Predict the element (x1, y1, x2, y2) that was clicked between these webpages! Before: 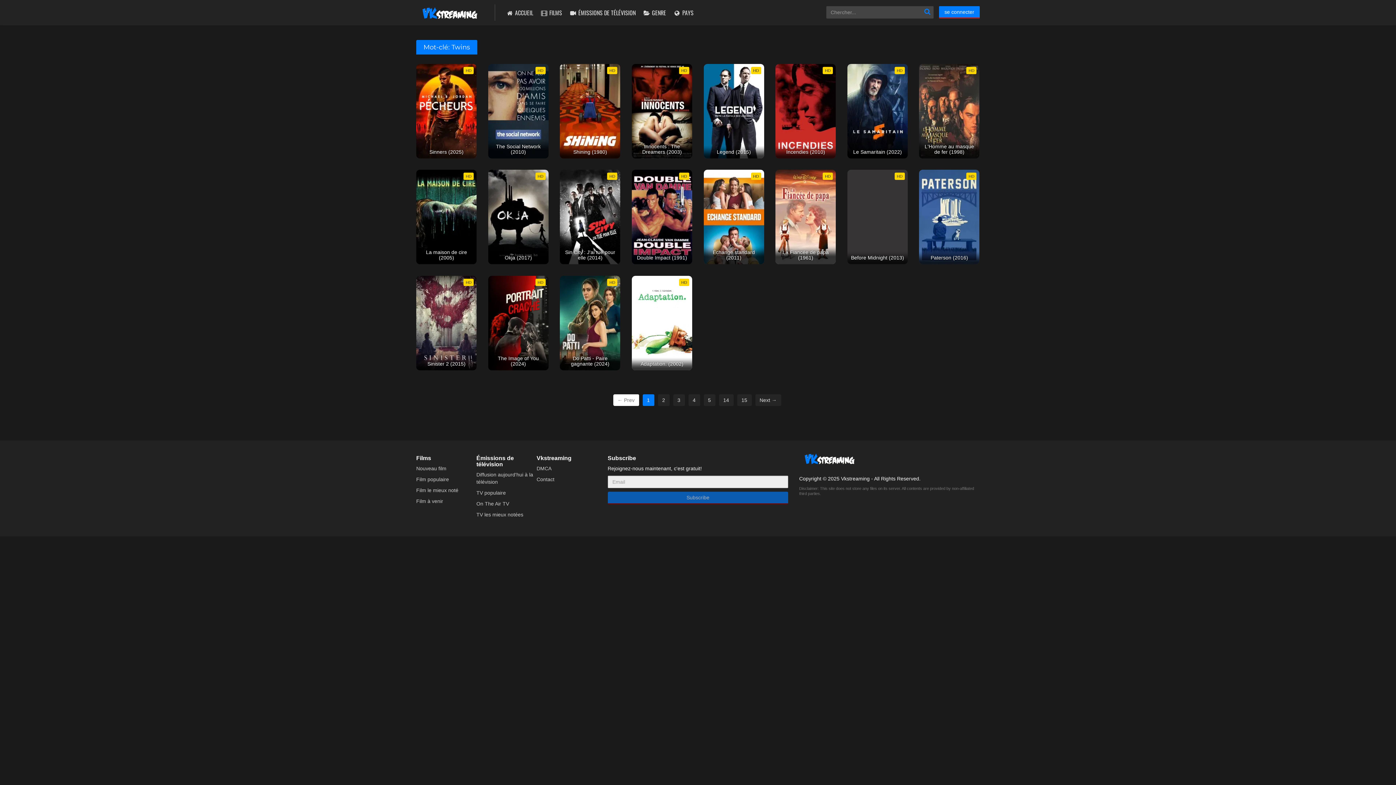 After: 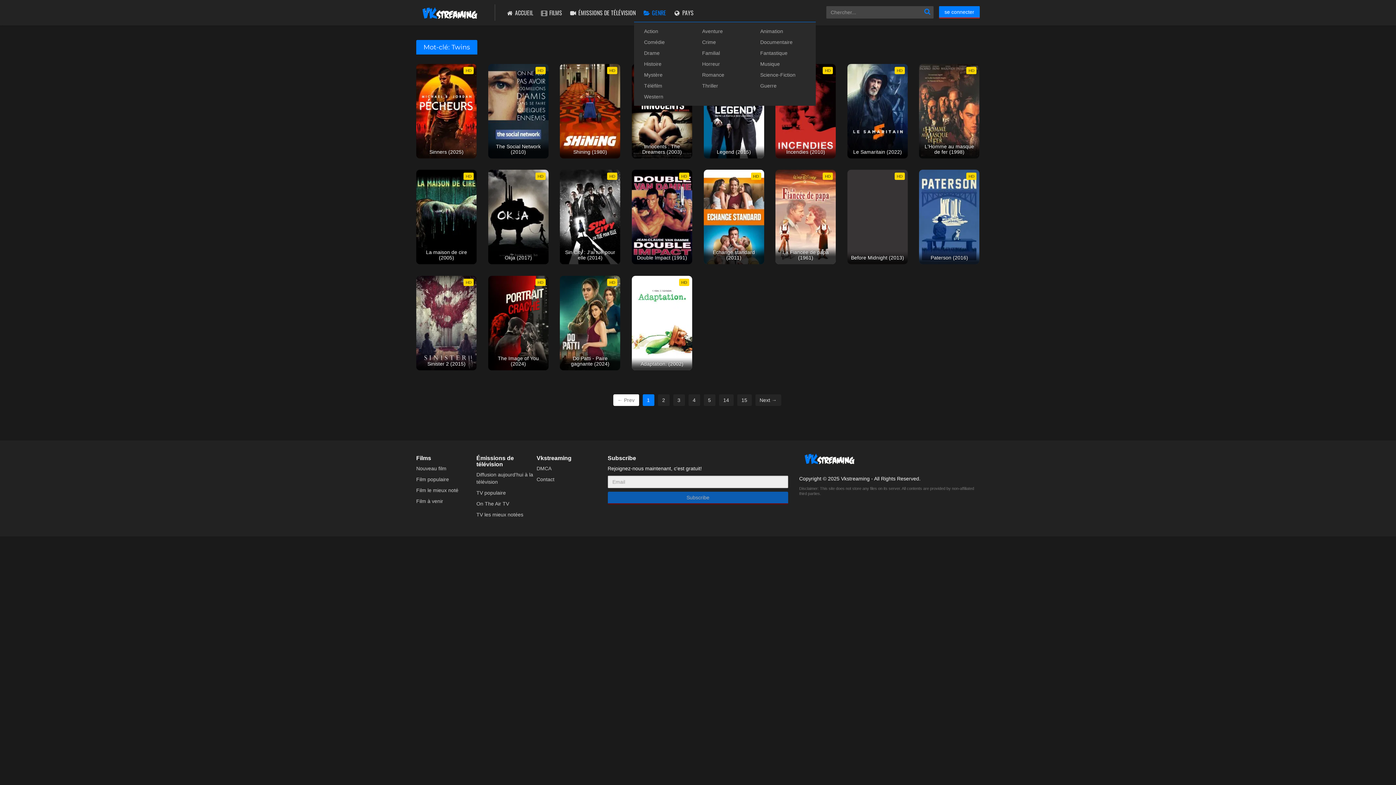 Action: bbox: (641, 0, 668, 25) label:  GENRE